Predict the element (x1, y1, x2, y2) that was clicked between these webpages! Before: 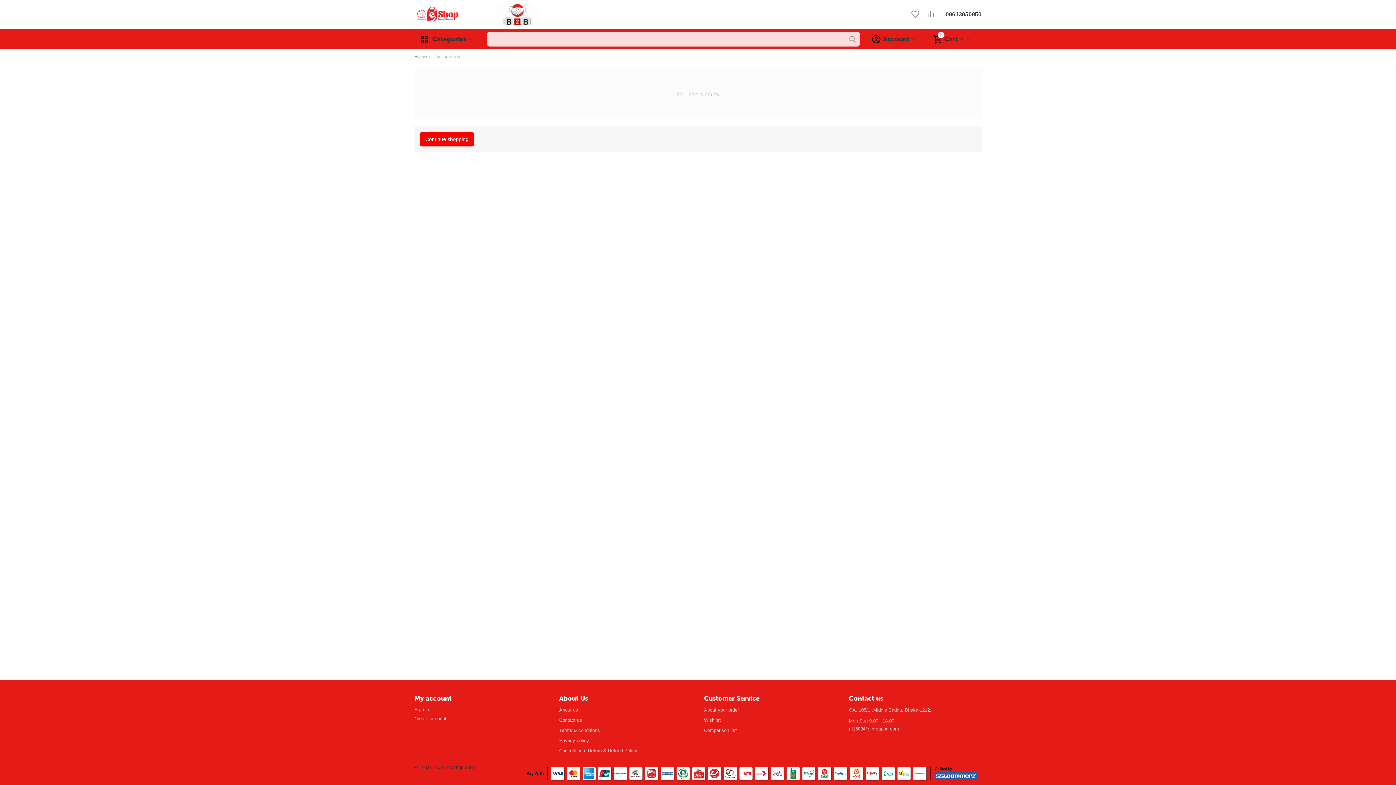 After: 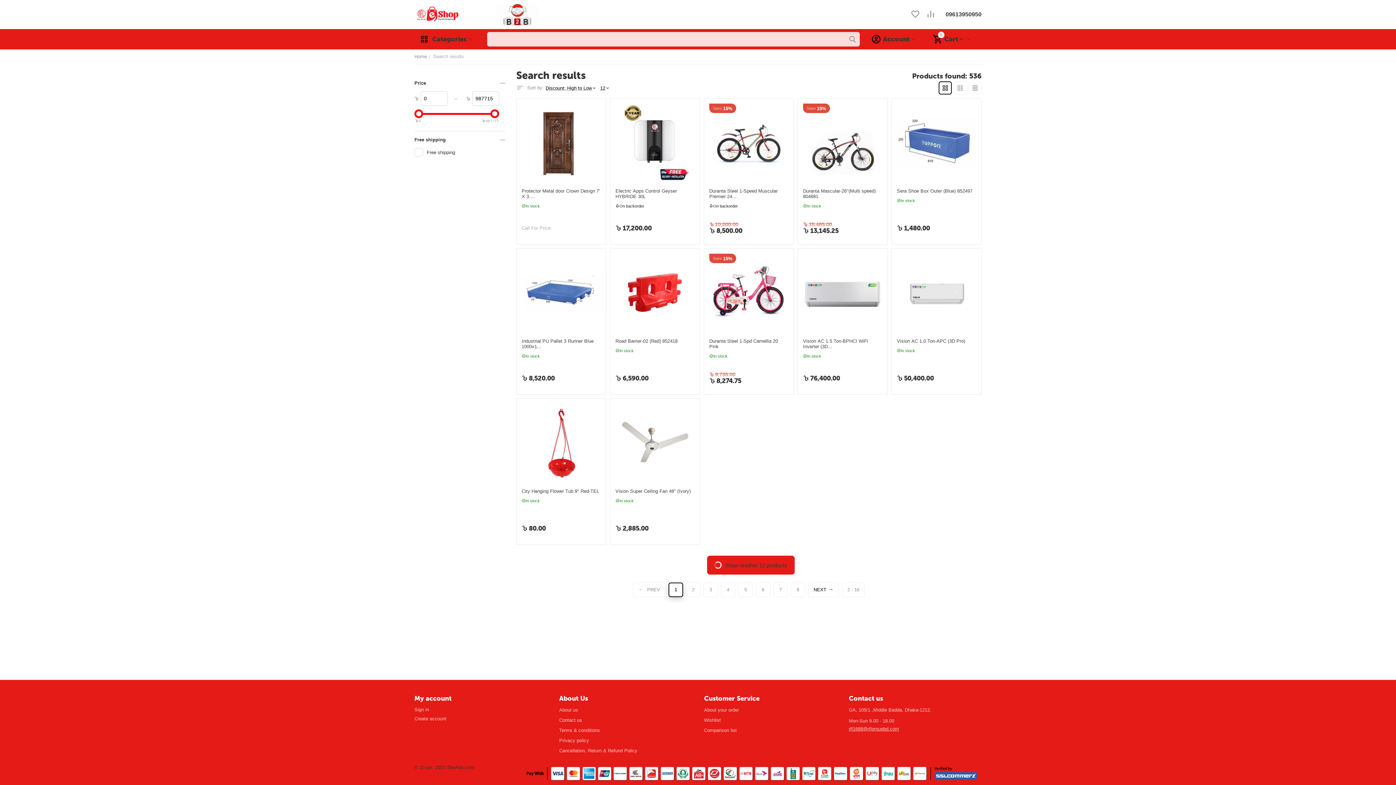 Action: bbox: (845, 32, 860, 46)